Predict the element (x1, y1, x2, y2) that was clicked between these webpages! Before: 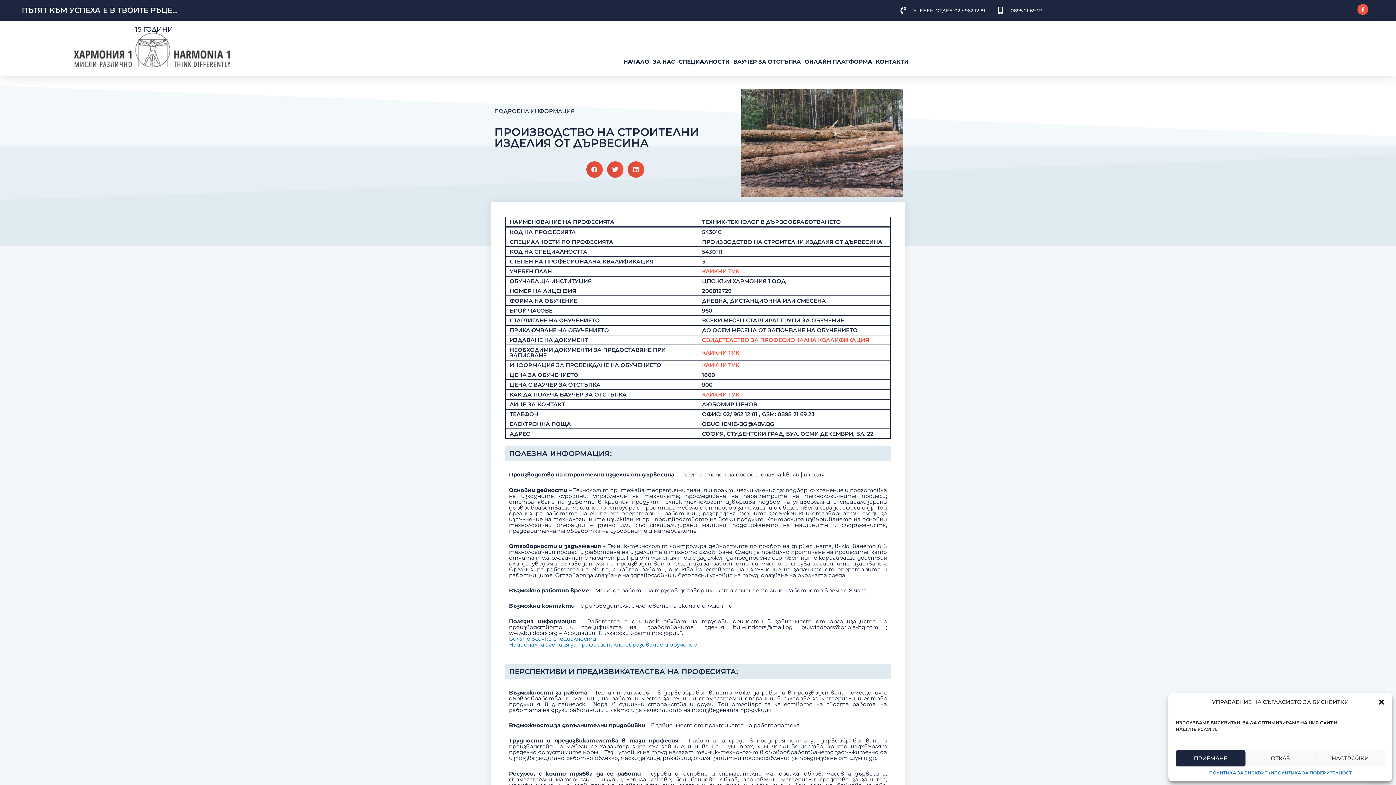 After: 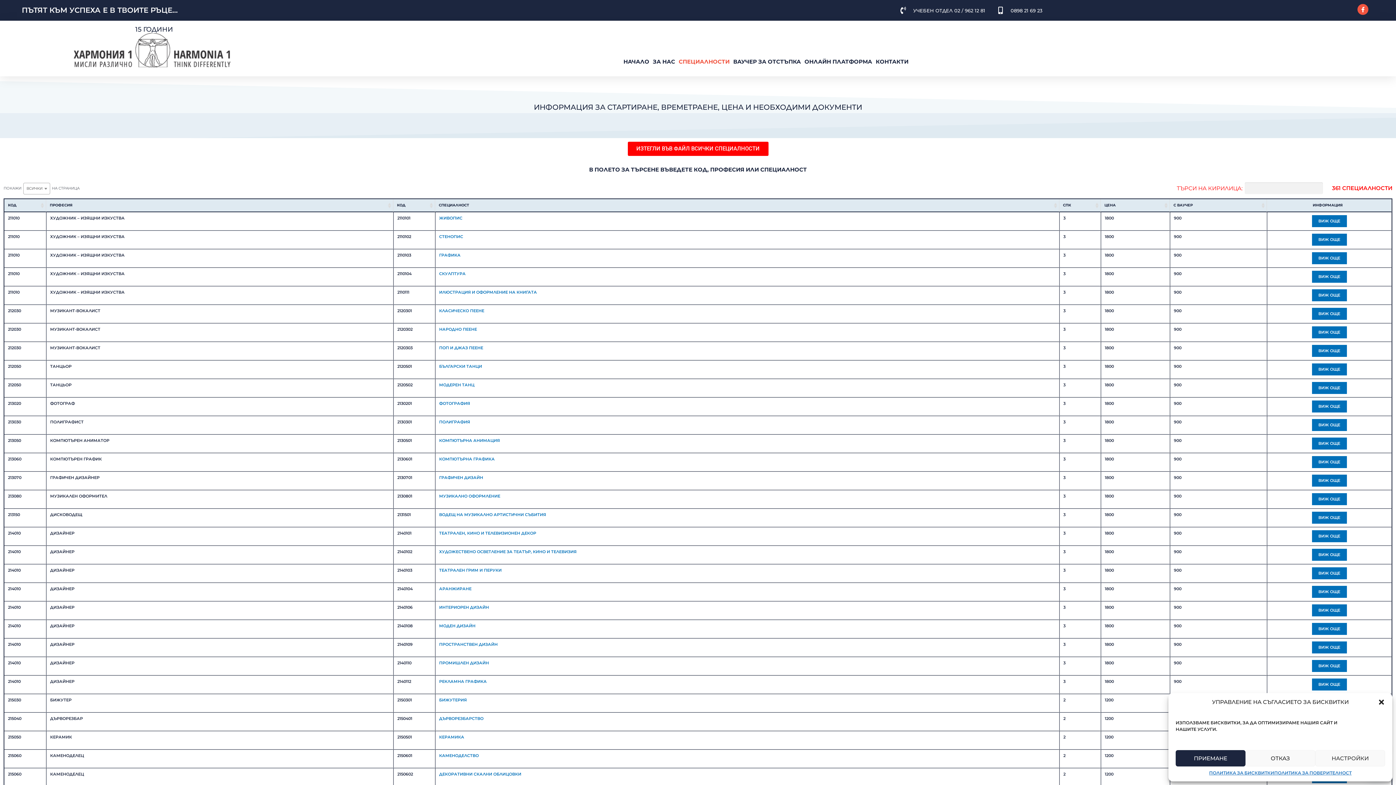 Action: label: Вижте всички специалности bbox: (509, 635, 596, 642)